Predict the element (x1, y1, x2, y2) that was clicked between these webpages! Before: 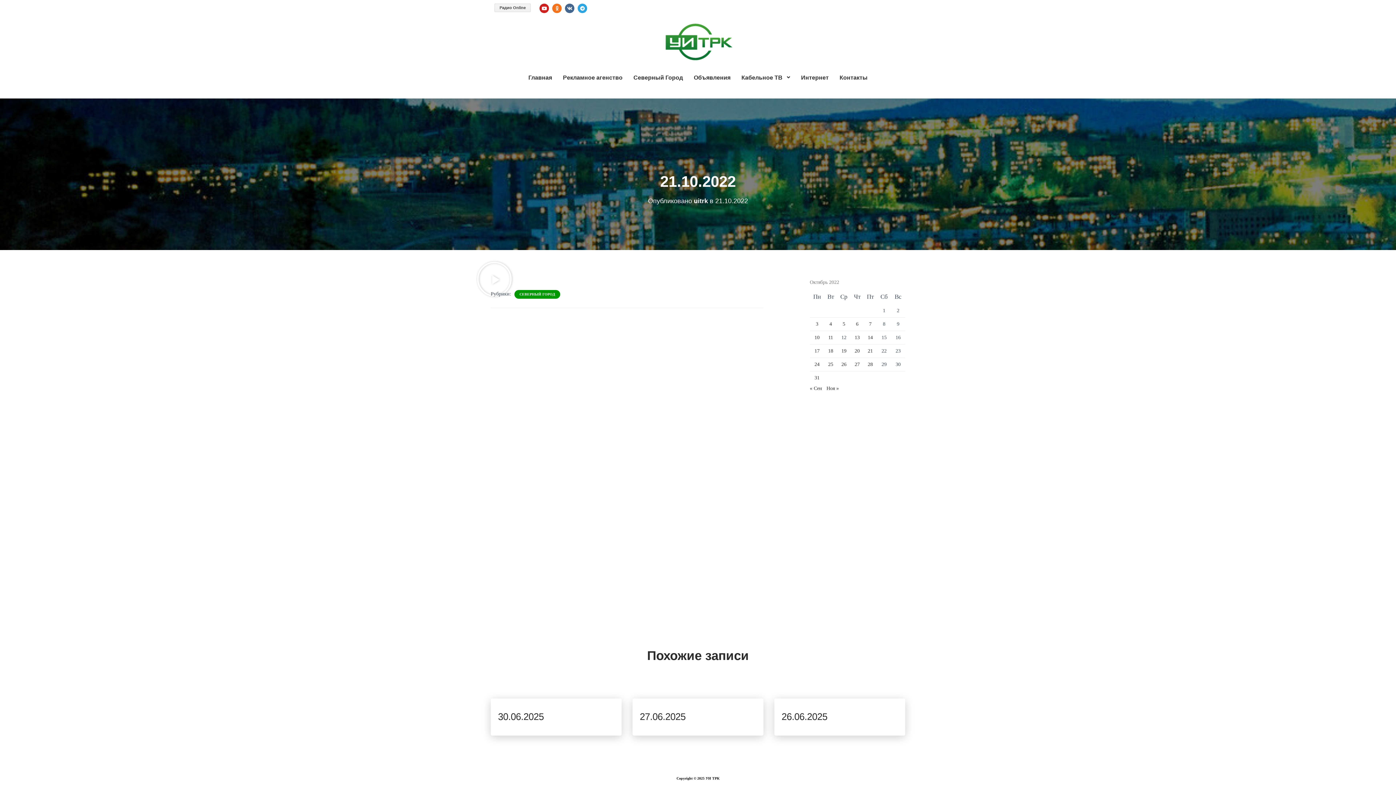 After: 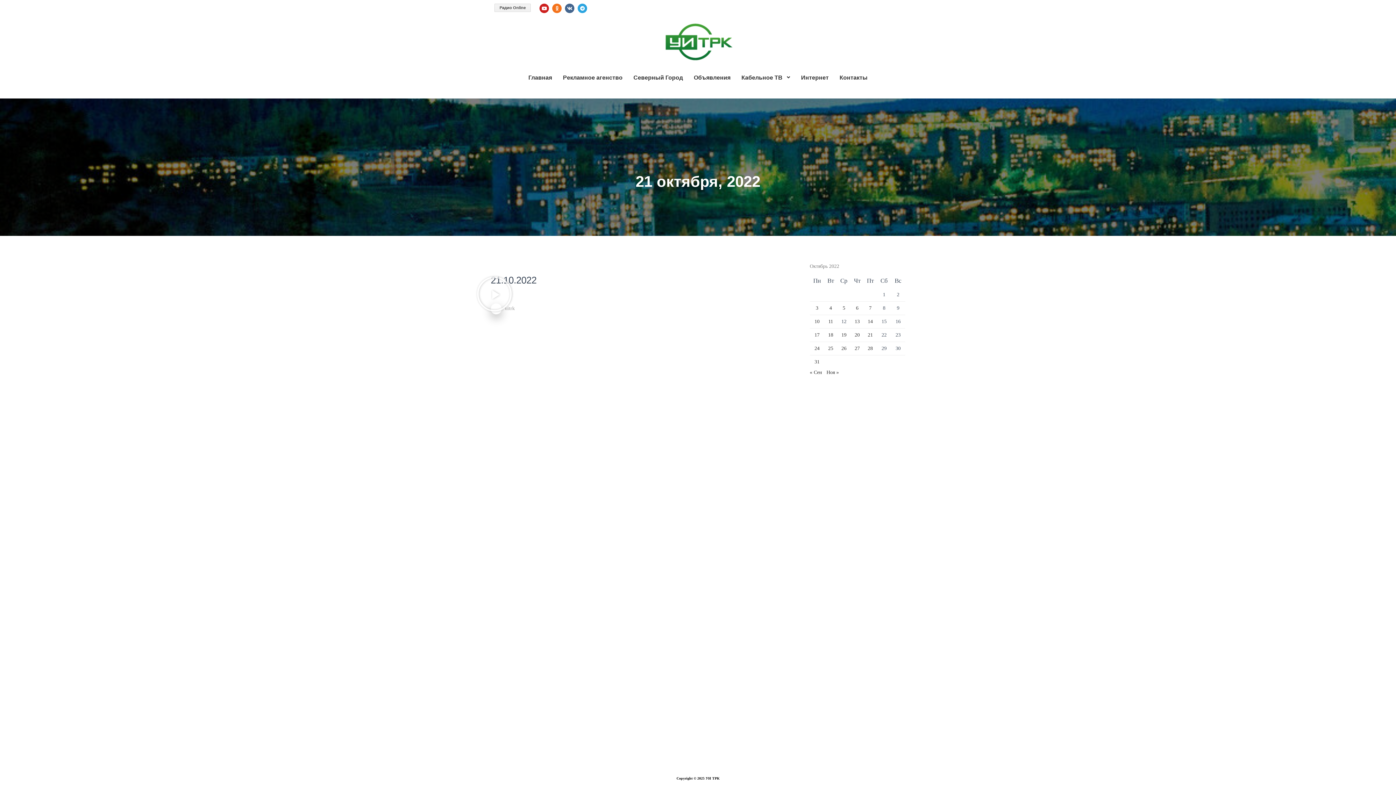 Action: bbox: (868, 348, 873, 353) label: Записи, опубликованные 21.10.2022